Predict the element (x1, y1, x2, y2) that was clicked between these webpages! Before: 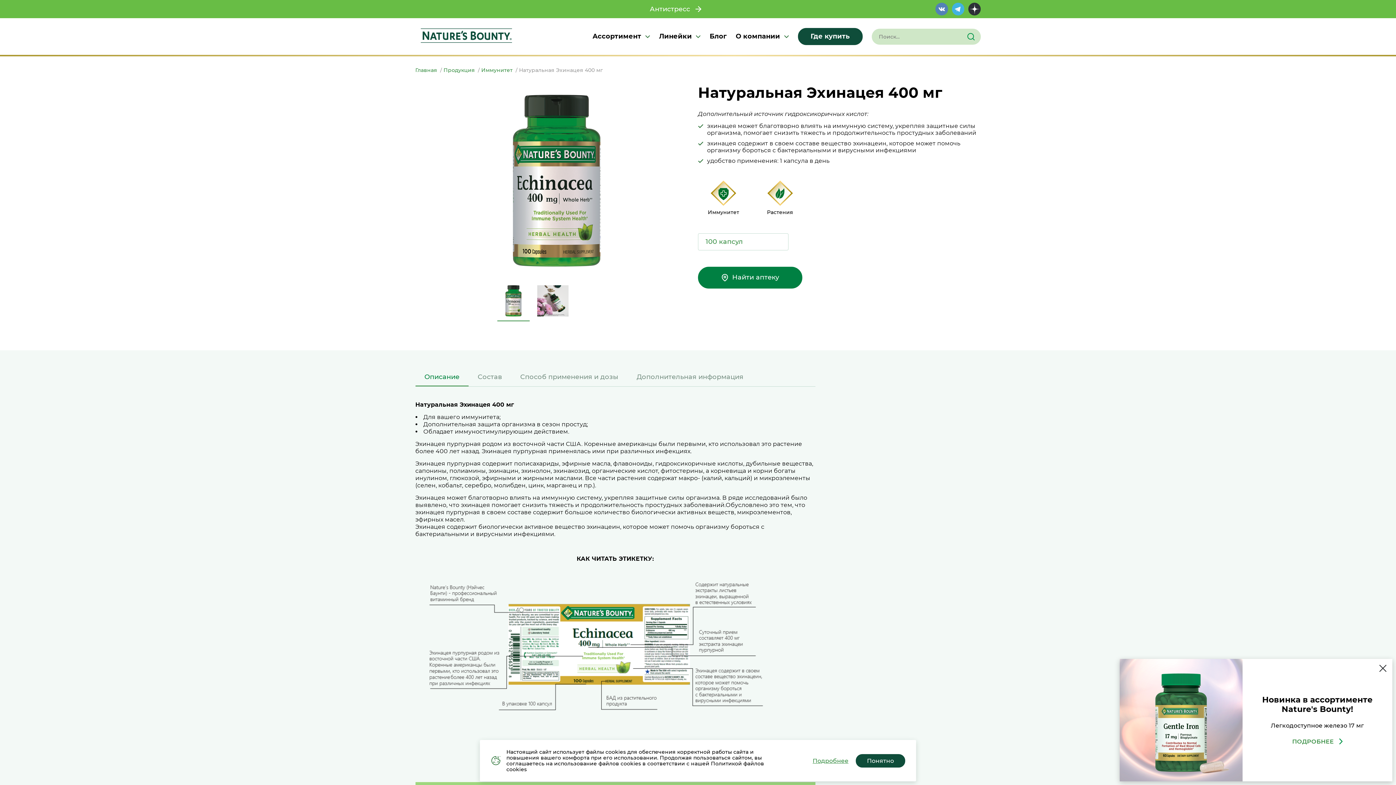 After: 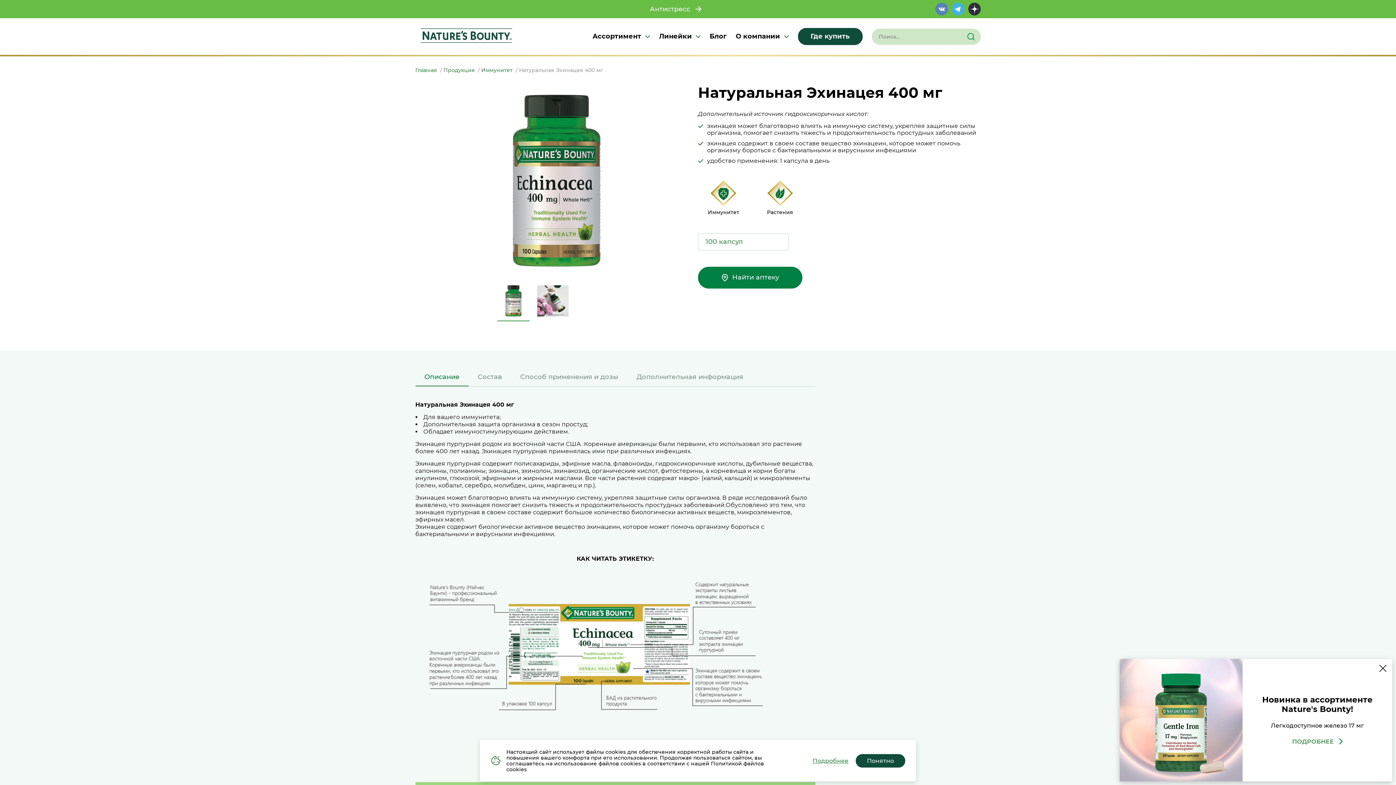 Action: bbox: (415, 368, 468, 386) label: Описание